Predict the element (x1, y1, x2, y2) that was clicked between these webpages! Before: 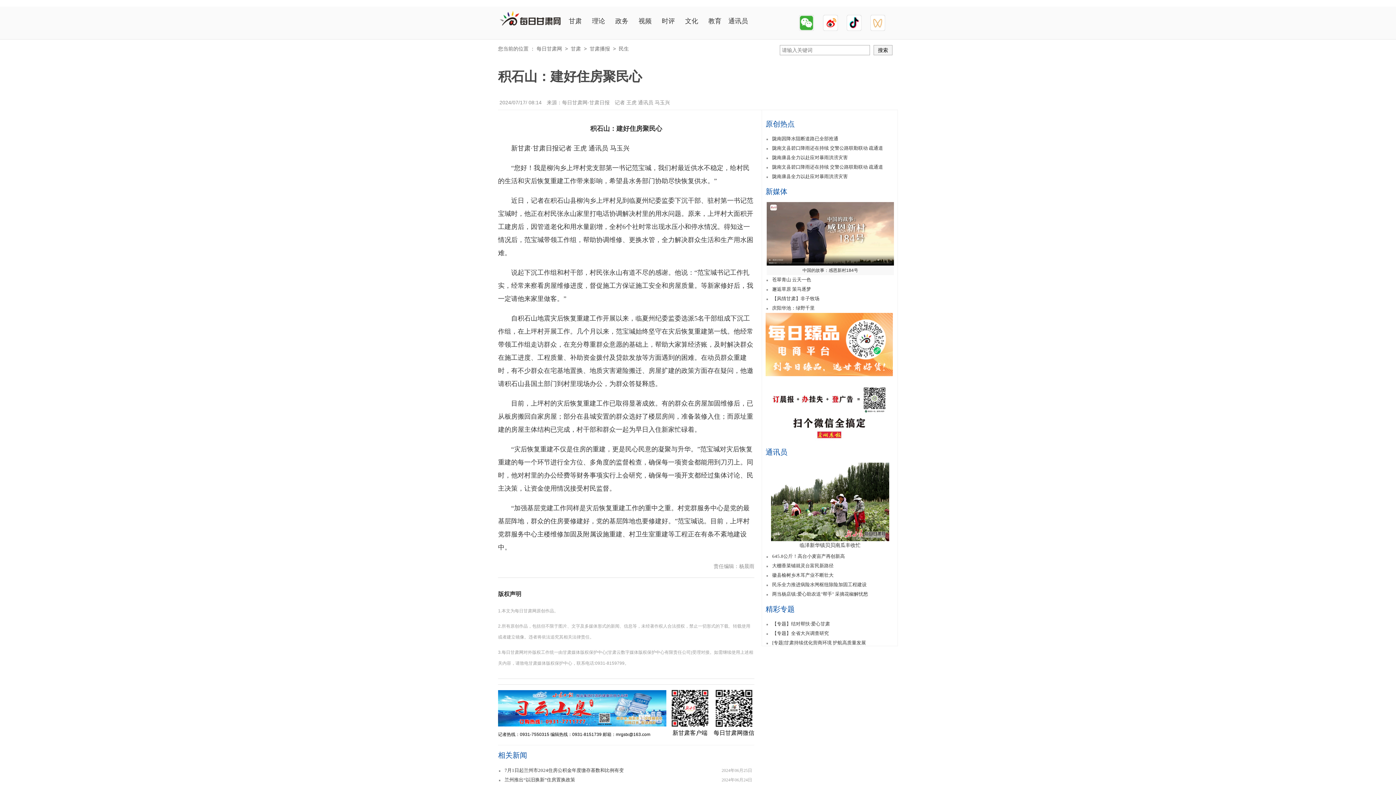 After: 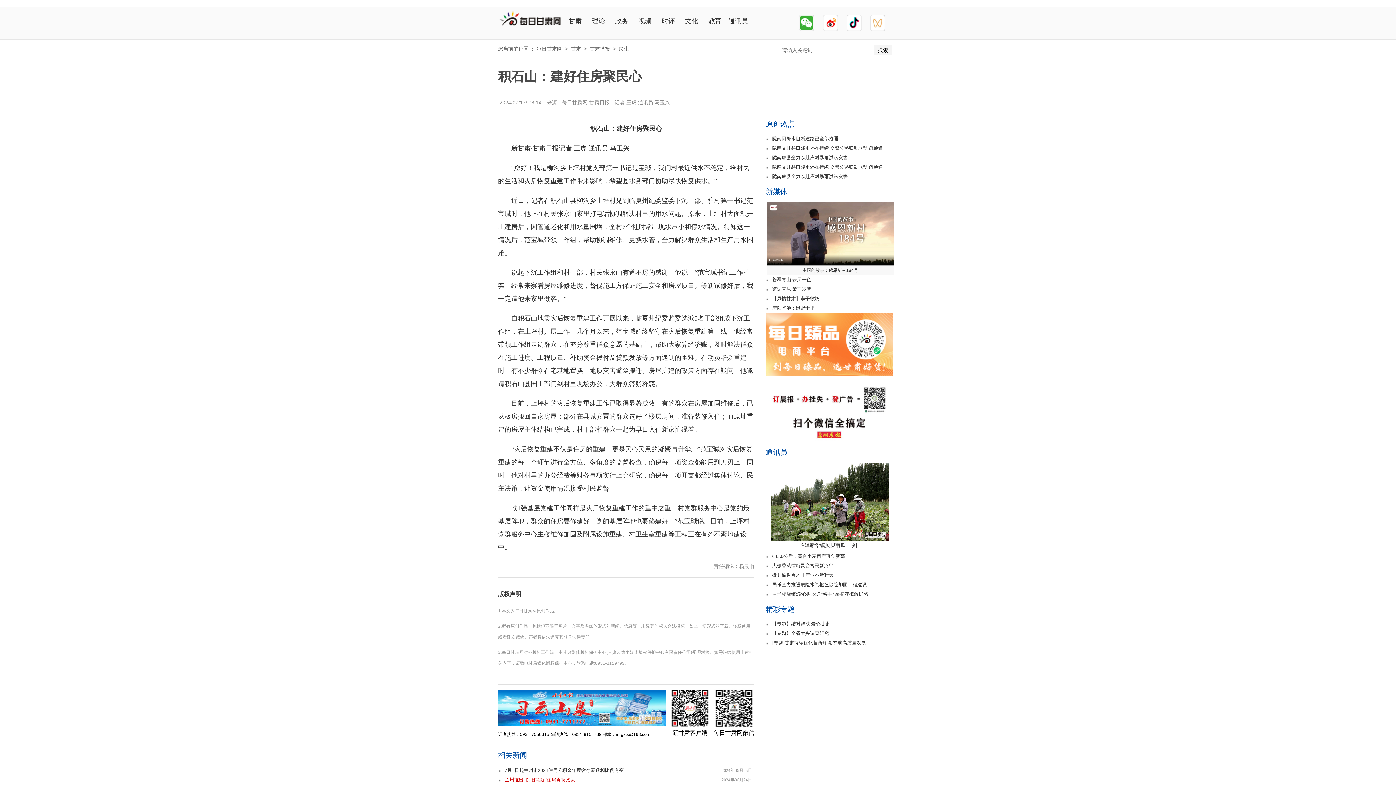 Action: bbox: (504, 777, 575, 782) label: 兰州推出“以旧换新”住房置换政策